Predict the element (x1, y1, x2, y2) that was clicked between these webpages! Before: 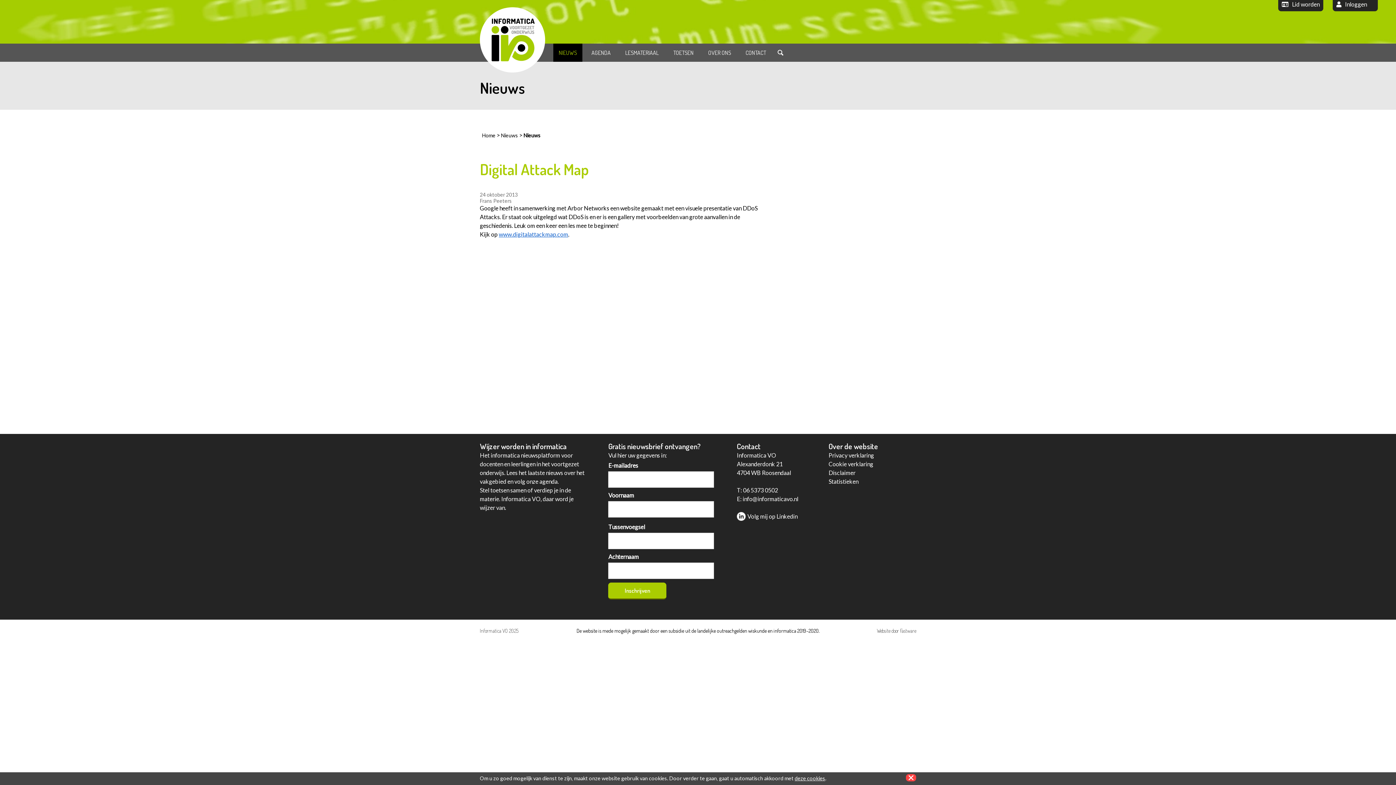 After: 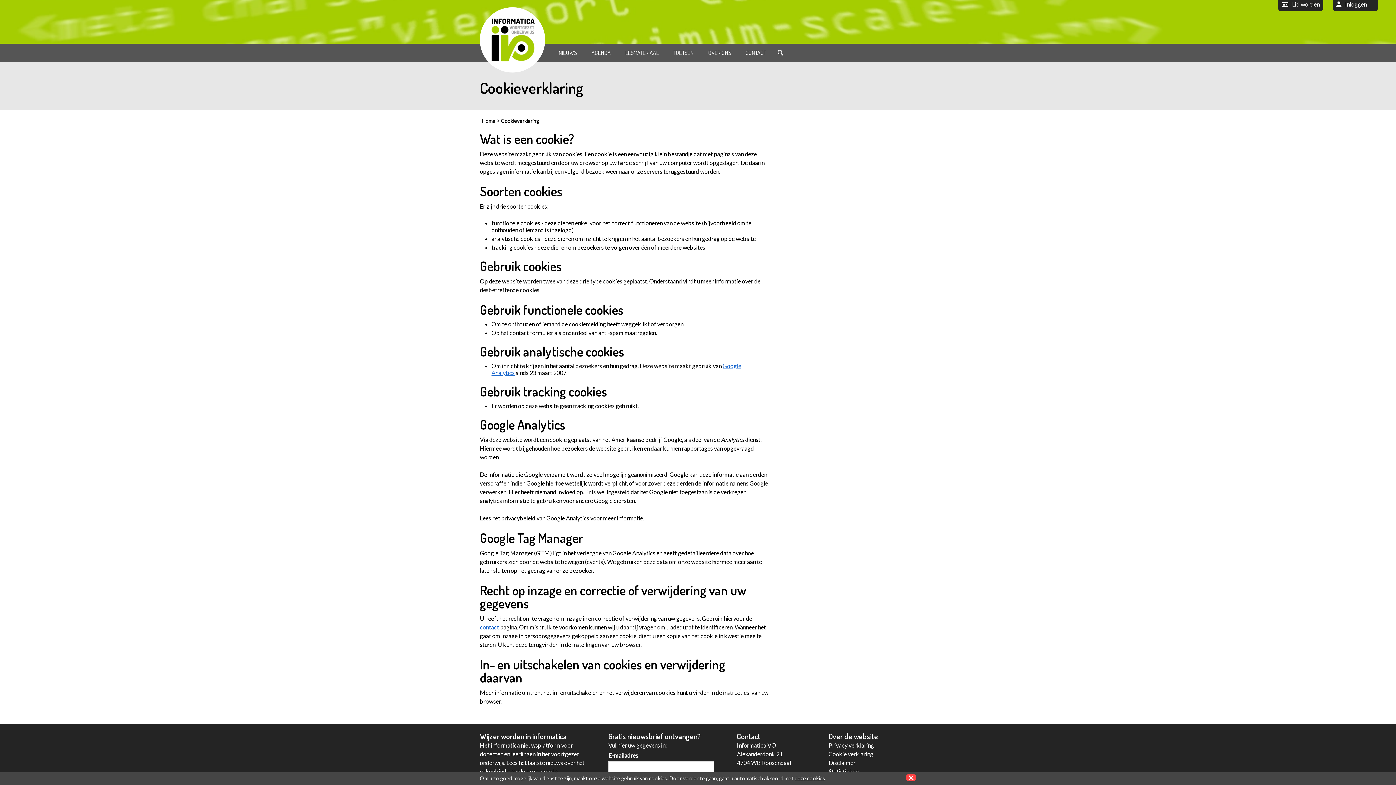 Action: bbox: (828, 460, 873, 467) label: Cookie verklaring